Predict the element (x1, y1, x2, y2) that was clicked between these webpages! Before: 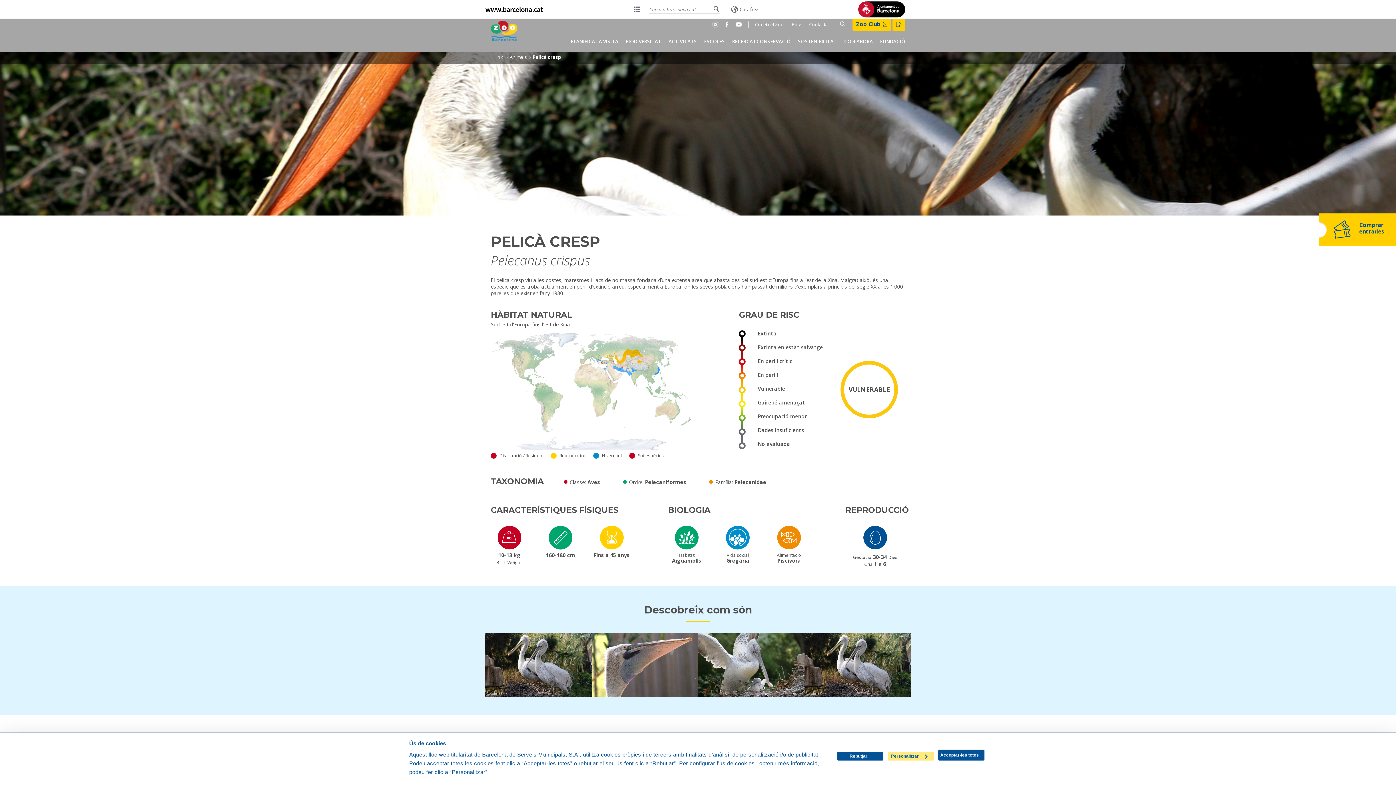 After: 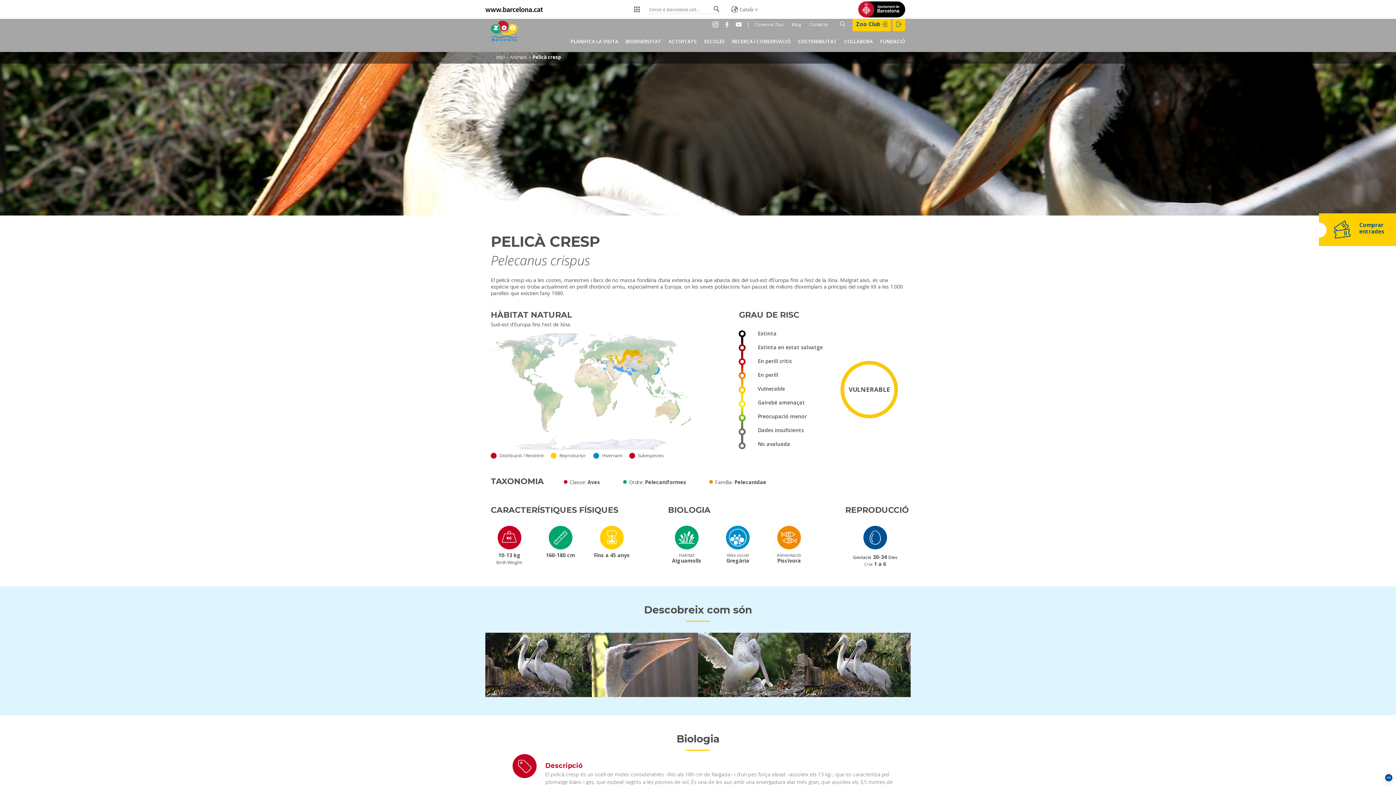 Action: label: Acceptar-les totes bbox: (938, 750, 984, 761)